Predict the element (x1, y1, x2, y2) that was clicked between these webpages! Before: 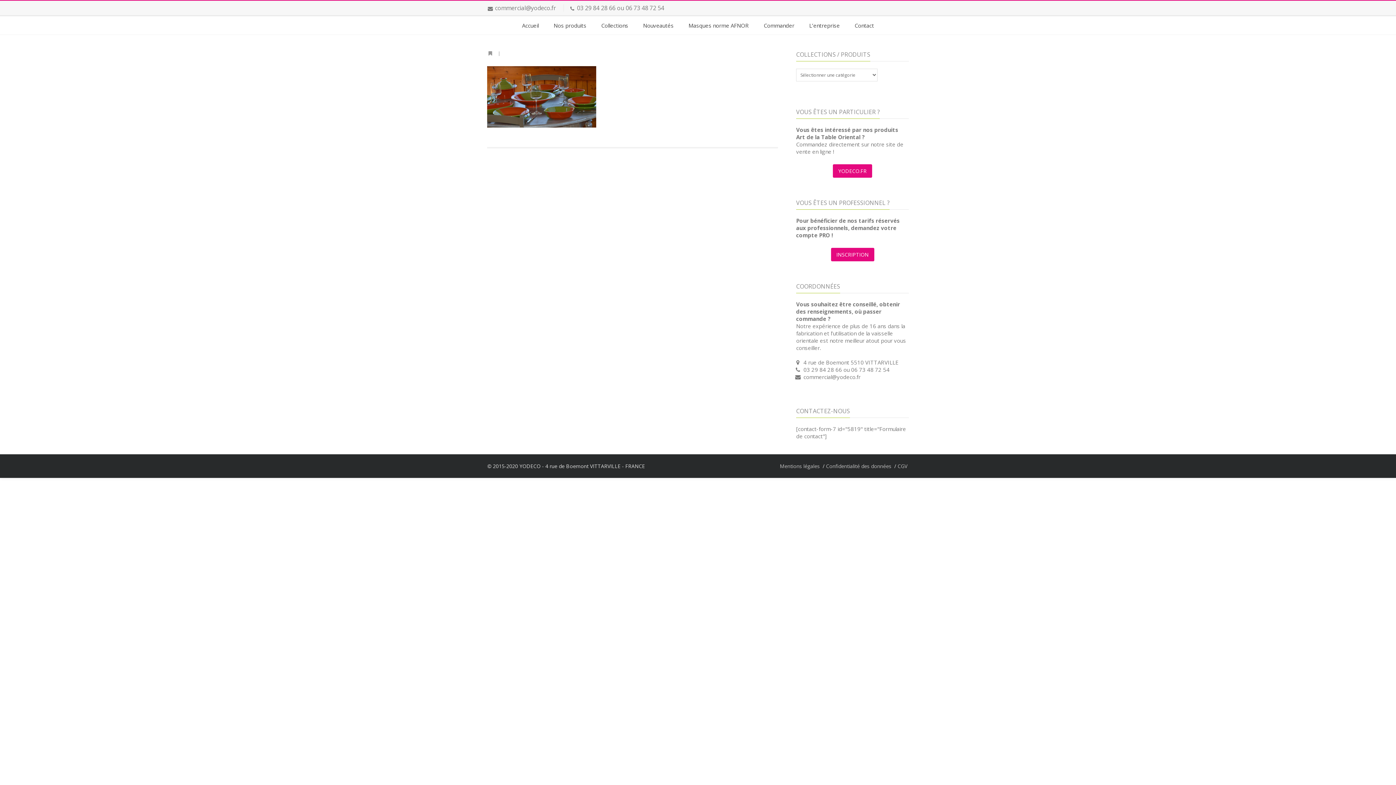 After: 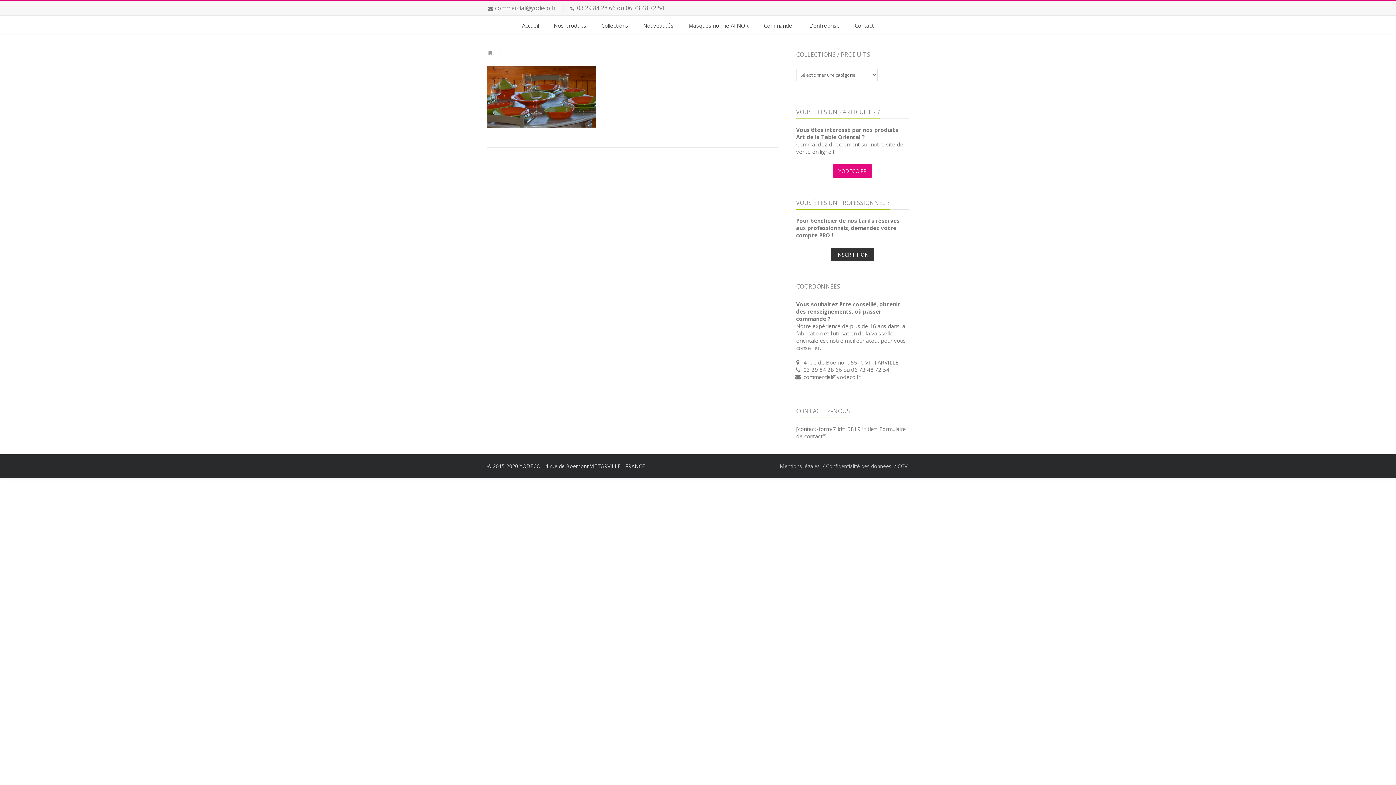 Action: bbox: (831, 248, 874, 261) label: INSCRIPTION